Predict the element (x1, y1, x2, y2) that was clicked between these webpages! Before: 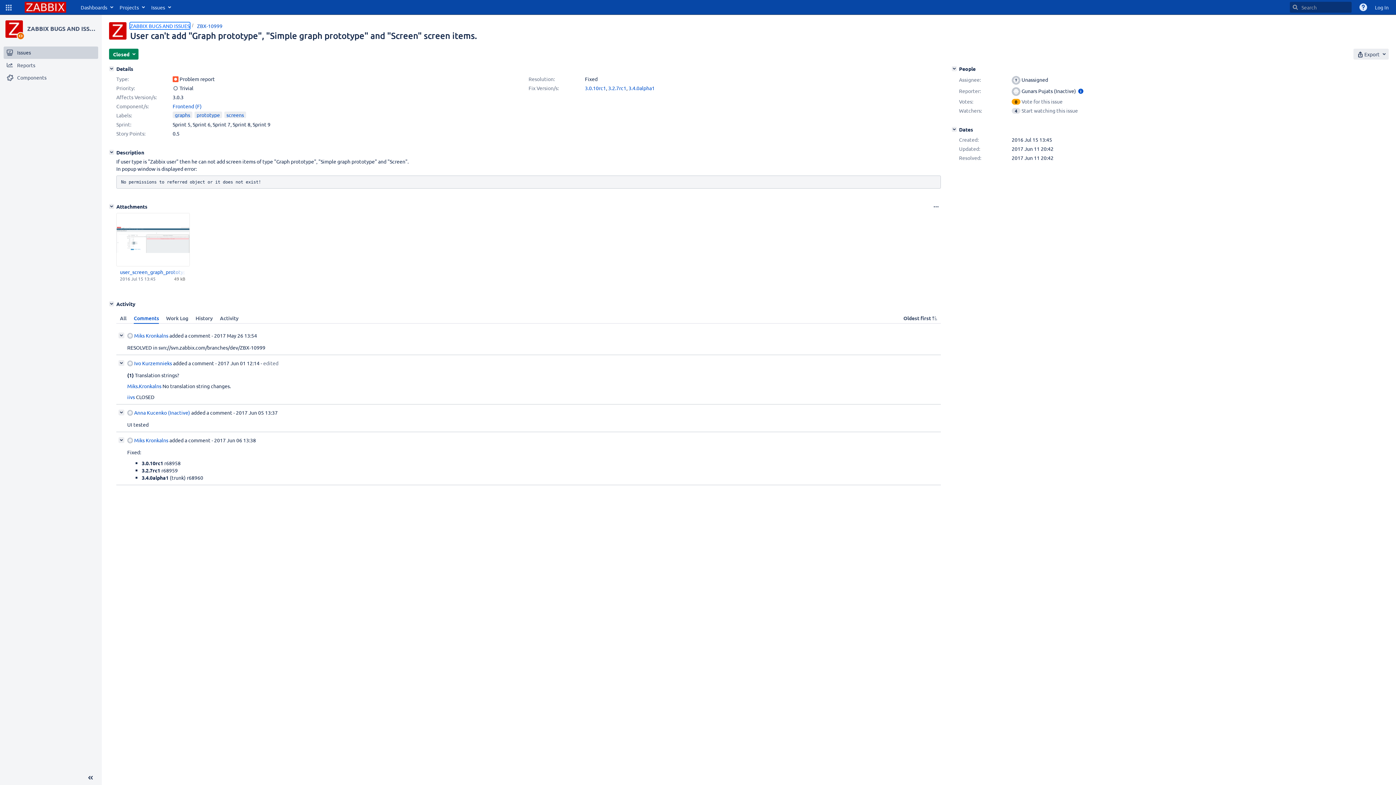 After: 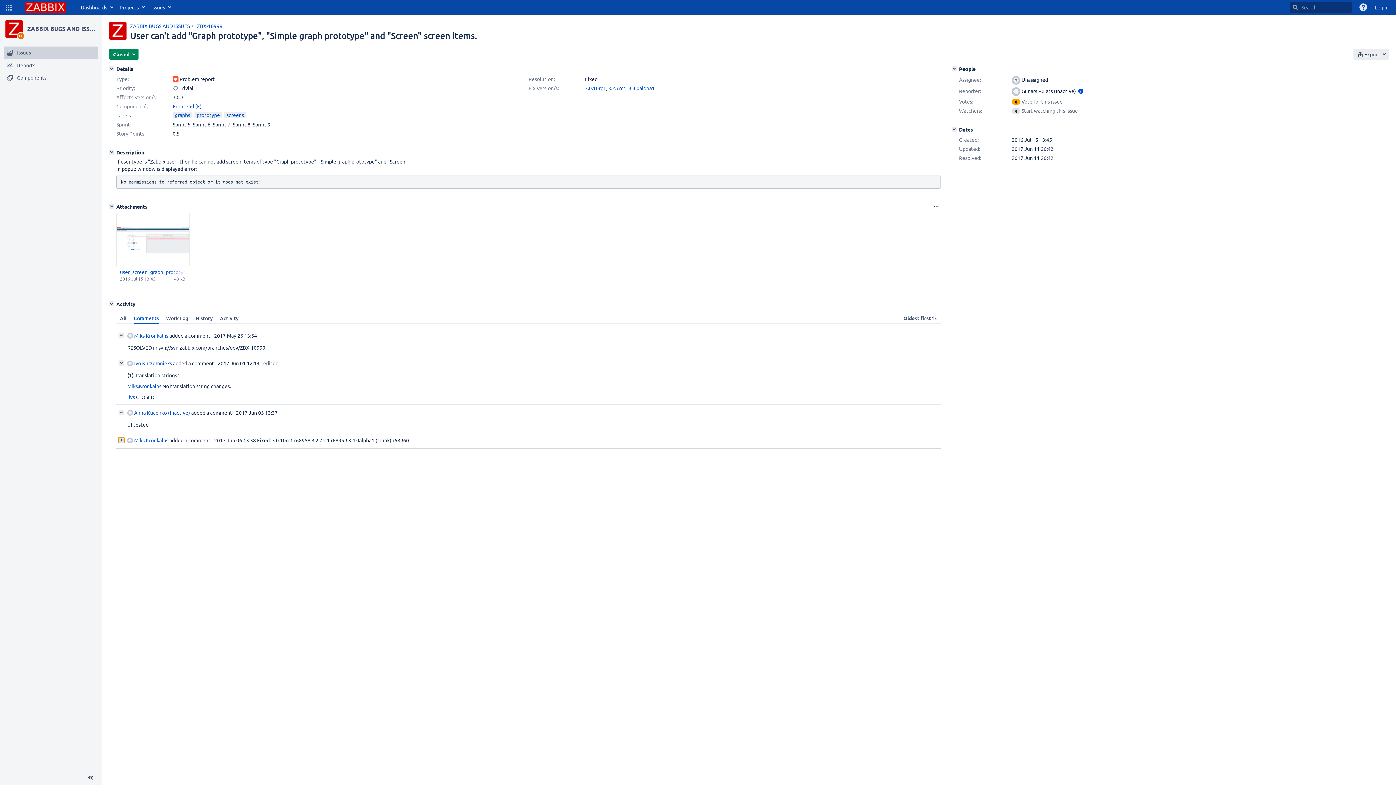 Action: bbox: (118, 437, 124, 443) label:  Collapse comment: Miks Kronkalns added a comment - 2017 Jun 06 13:38